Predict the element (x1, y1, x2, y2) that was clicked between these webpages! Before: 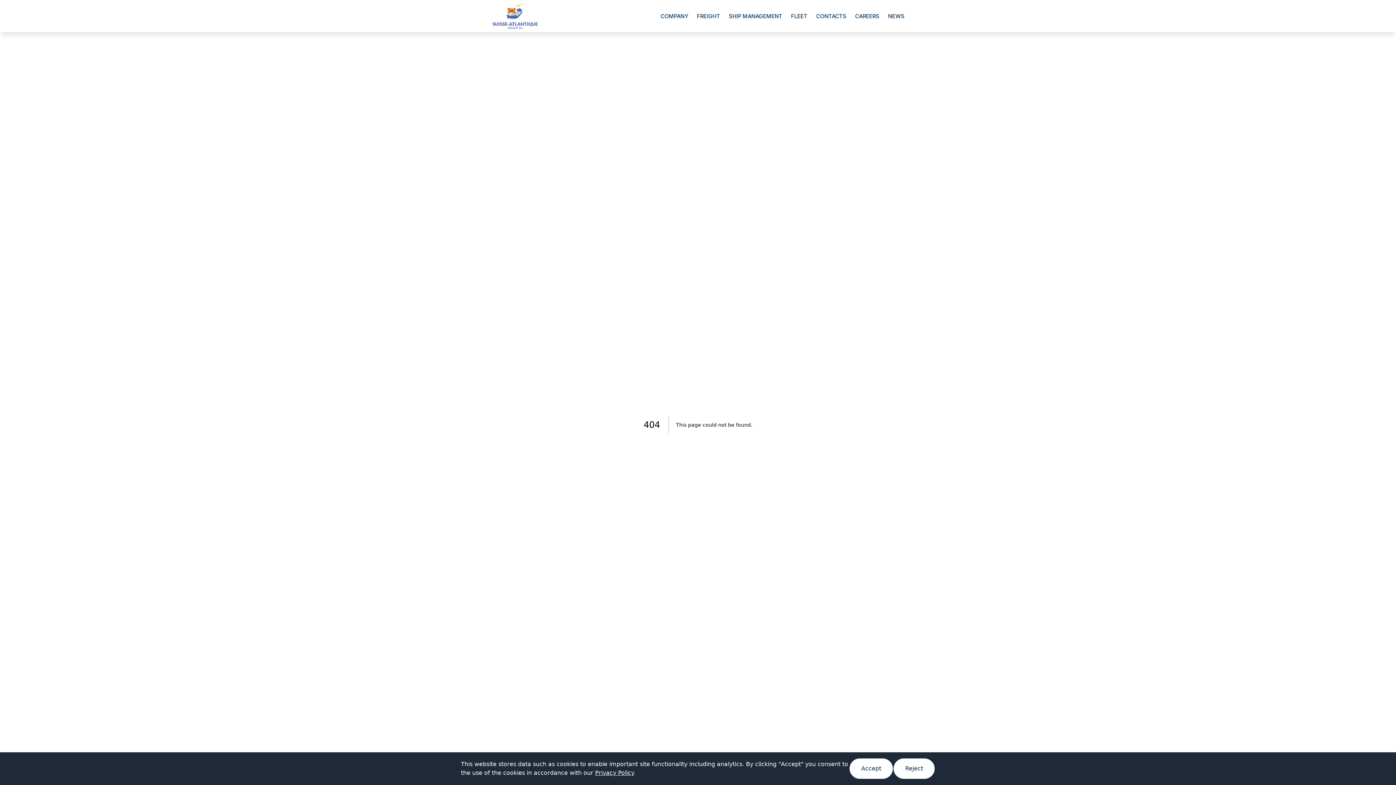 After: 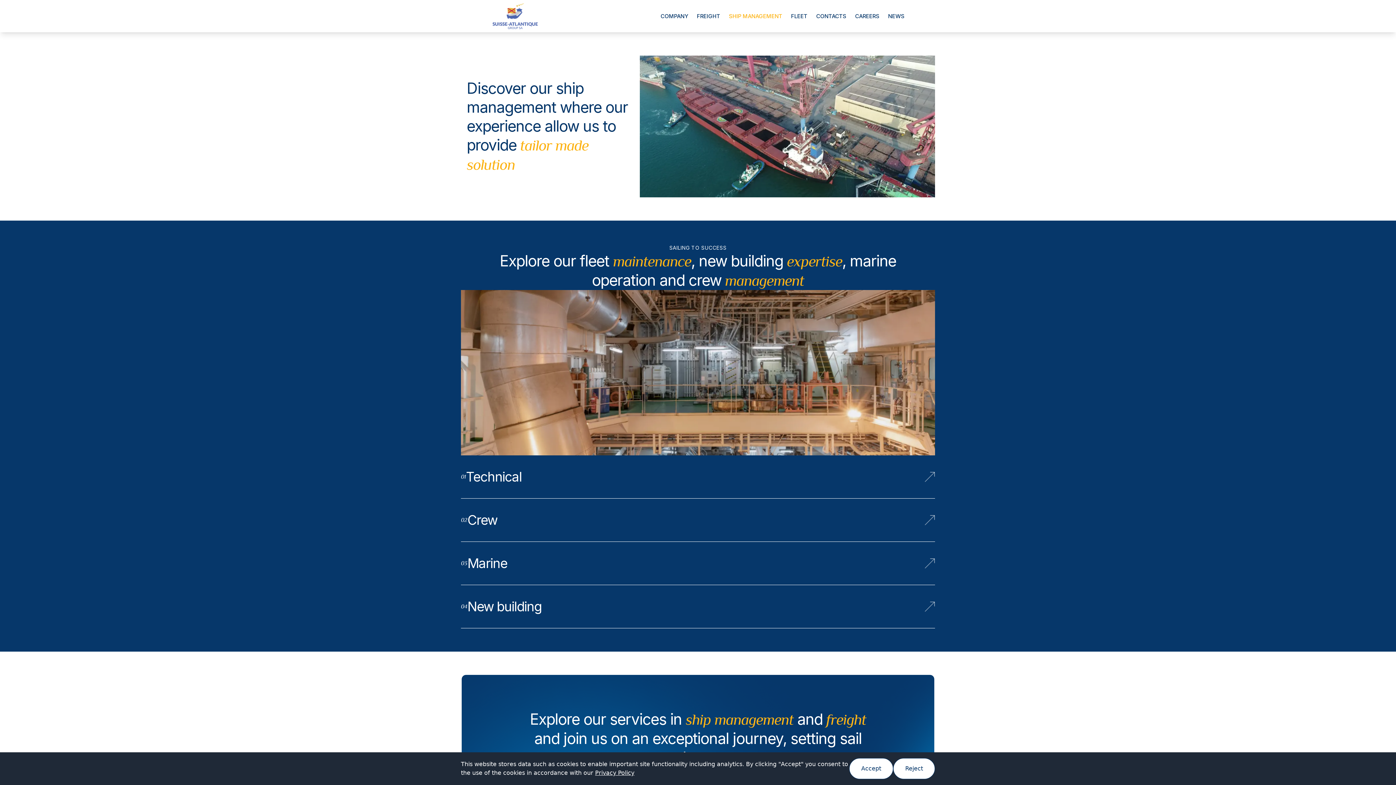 Action: bbox: (724, 13, 786, 18) label: SHIP MANAGEMENT